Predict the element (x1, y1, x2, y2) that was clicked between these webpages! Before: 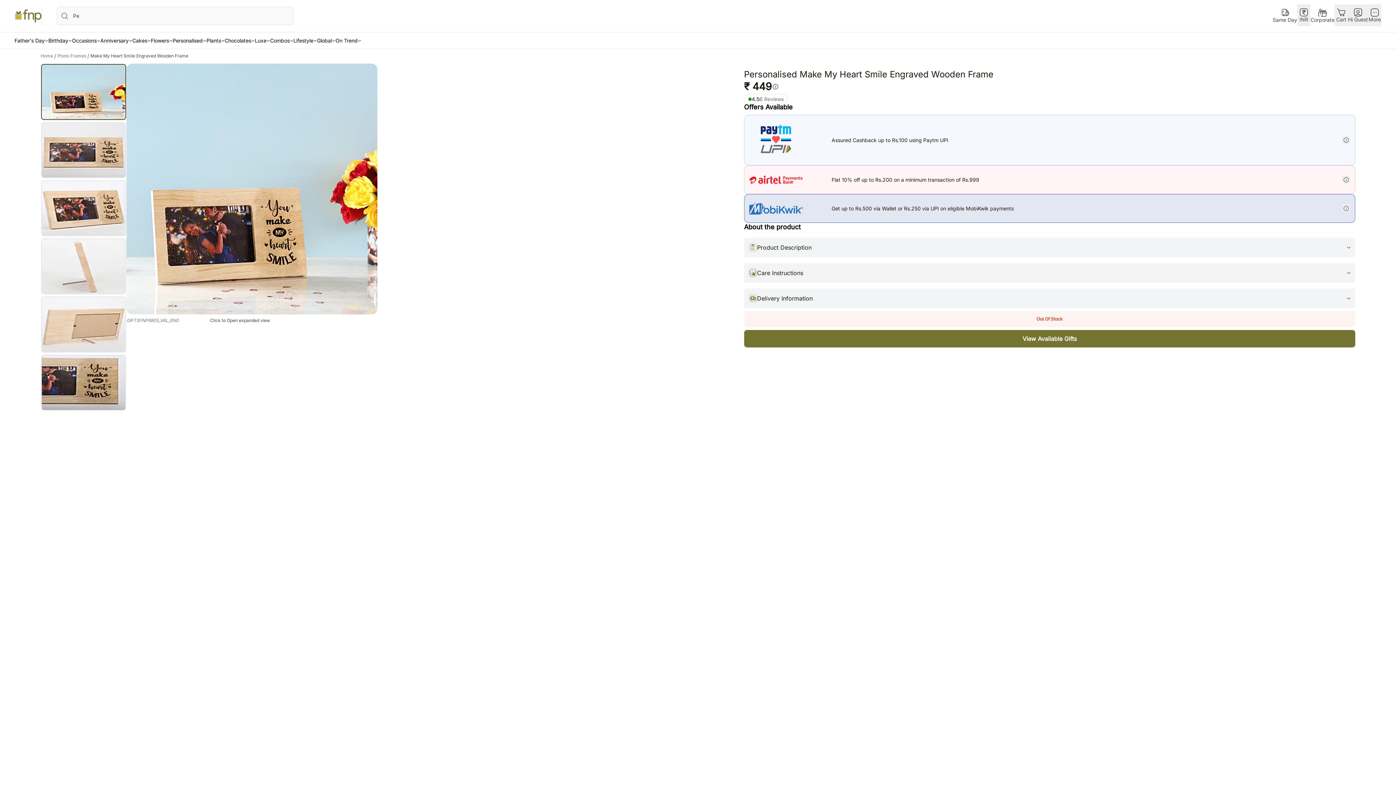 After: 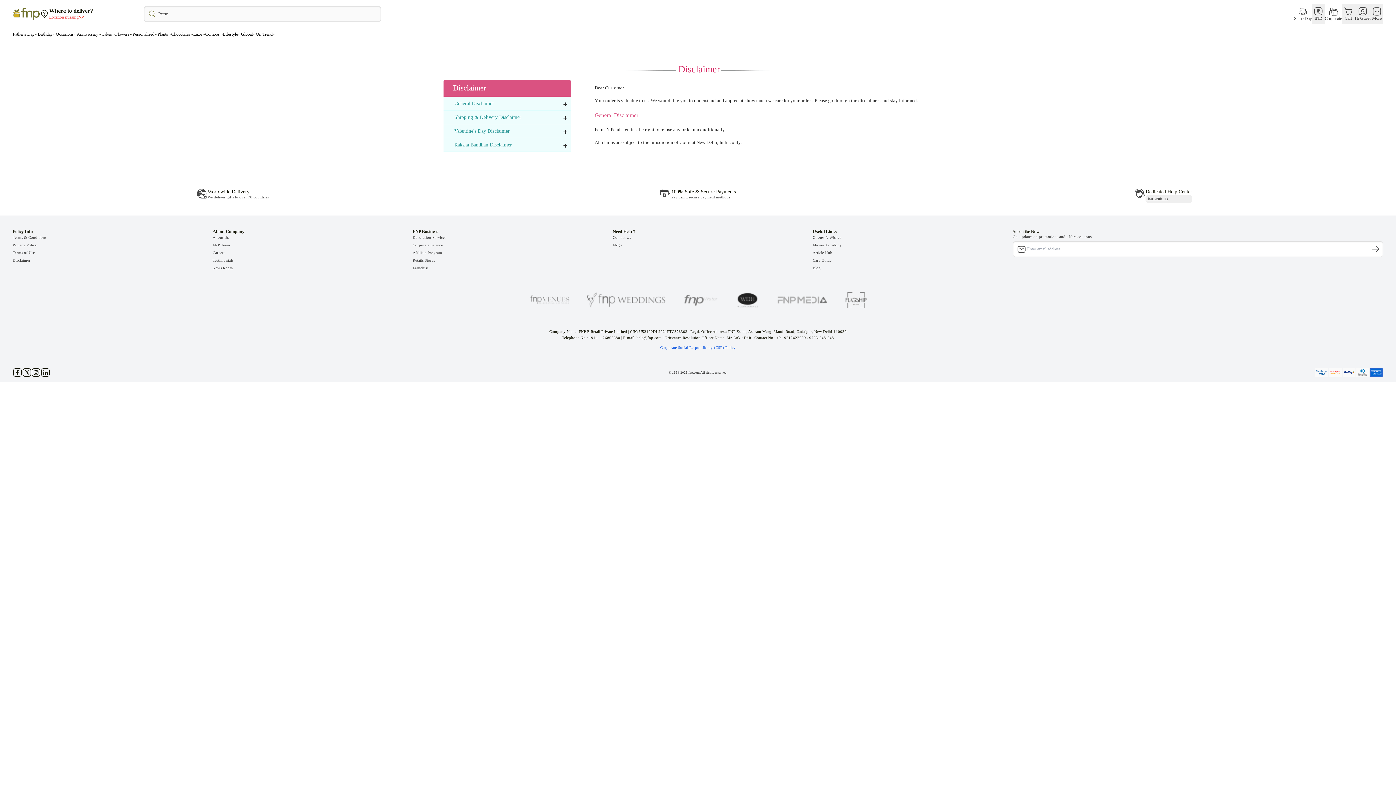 Action: label: Disclaimer bbox: (14, 445, 36, 450)